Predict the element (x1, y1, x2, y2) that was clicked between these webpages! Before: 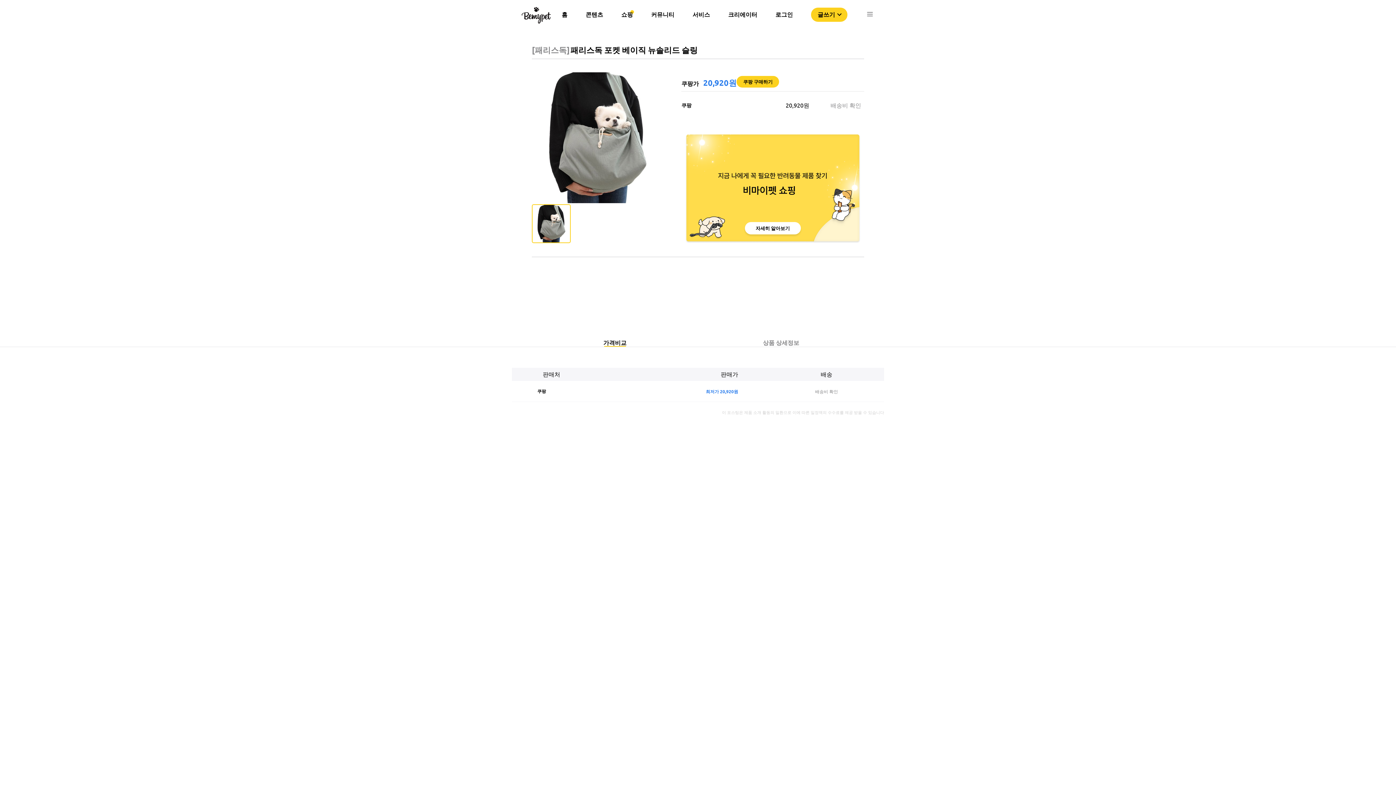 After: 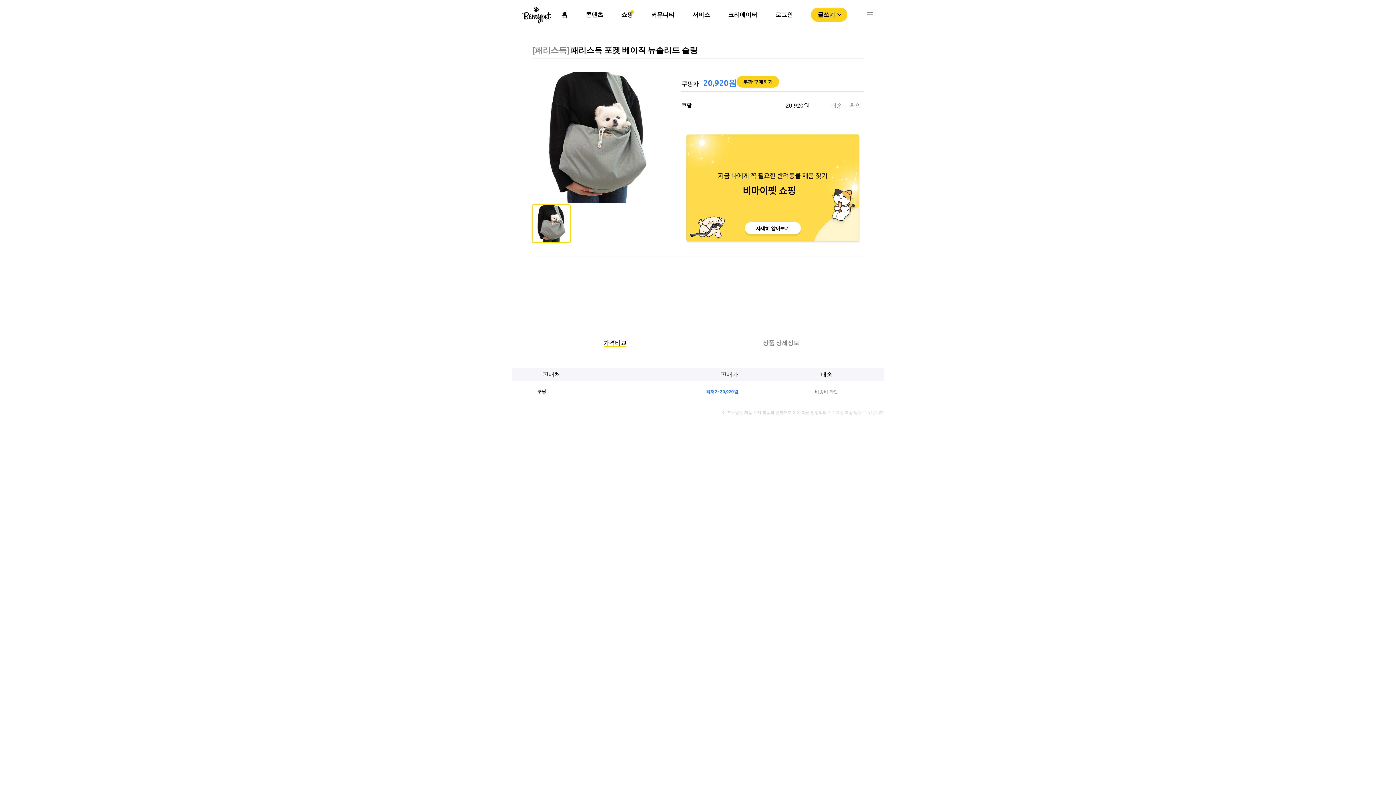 Action: label: 쿠팡
20,920원
배송비 확인 bbox: (681, 98, 864, 111)